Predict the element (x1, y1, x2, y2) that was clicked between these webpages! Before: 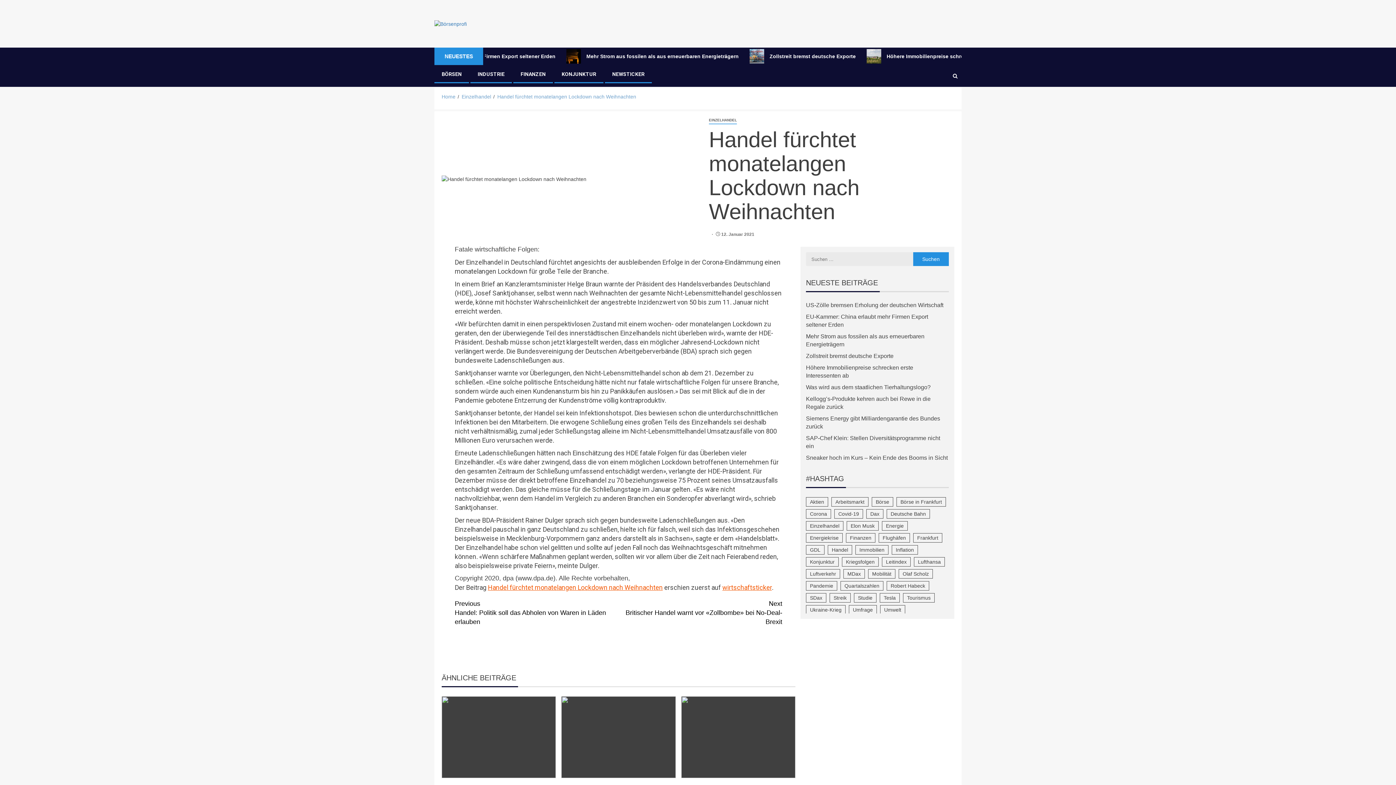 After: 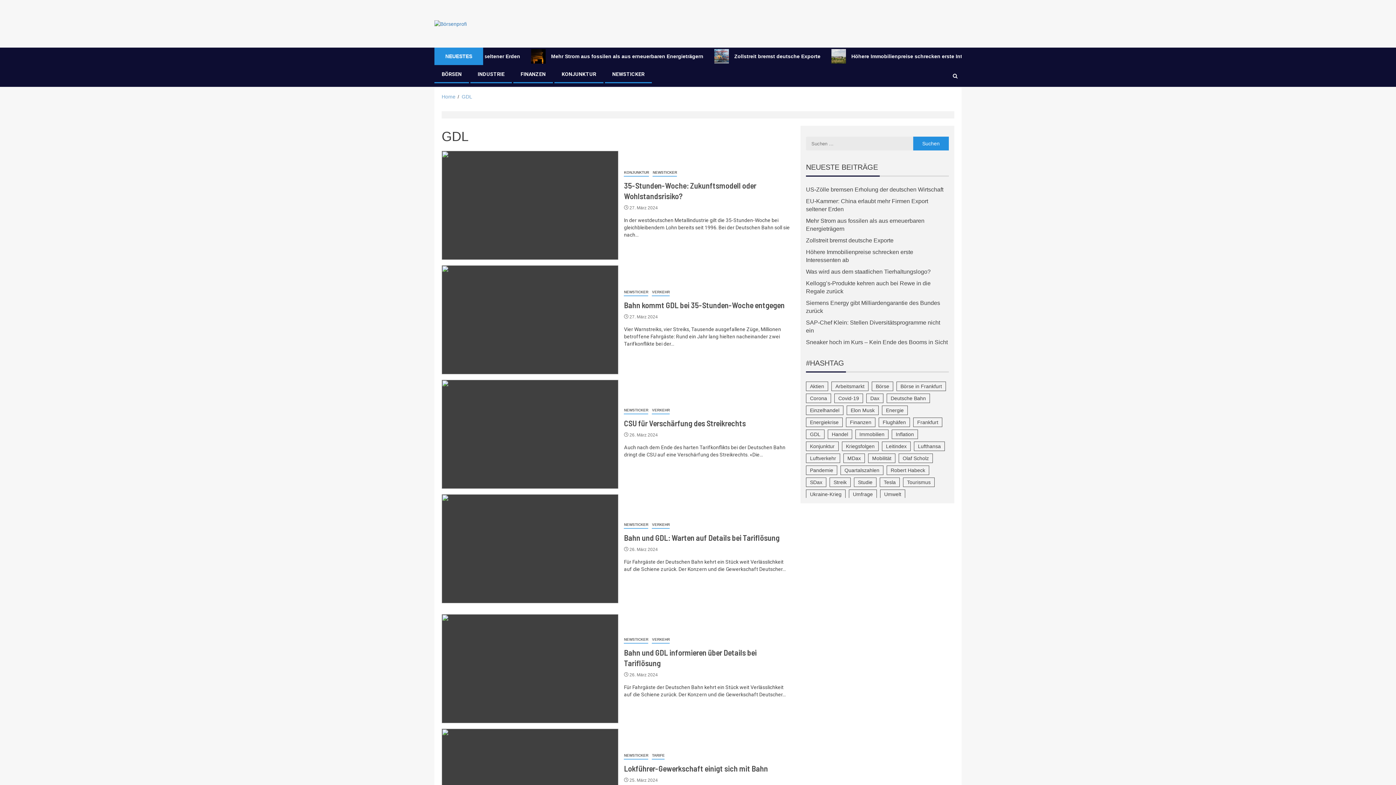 Action: bbox: (806, 545, 824, 555) label: GDL (182 Einträge)